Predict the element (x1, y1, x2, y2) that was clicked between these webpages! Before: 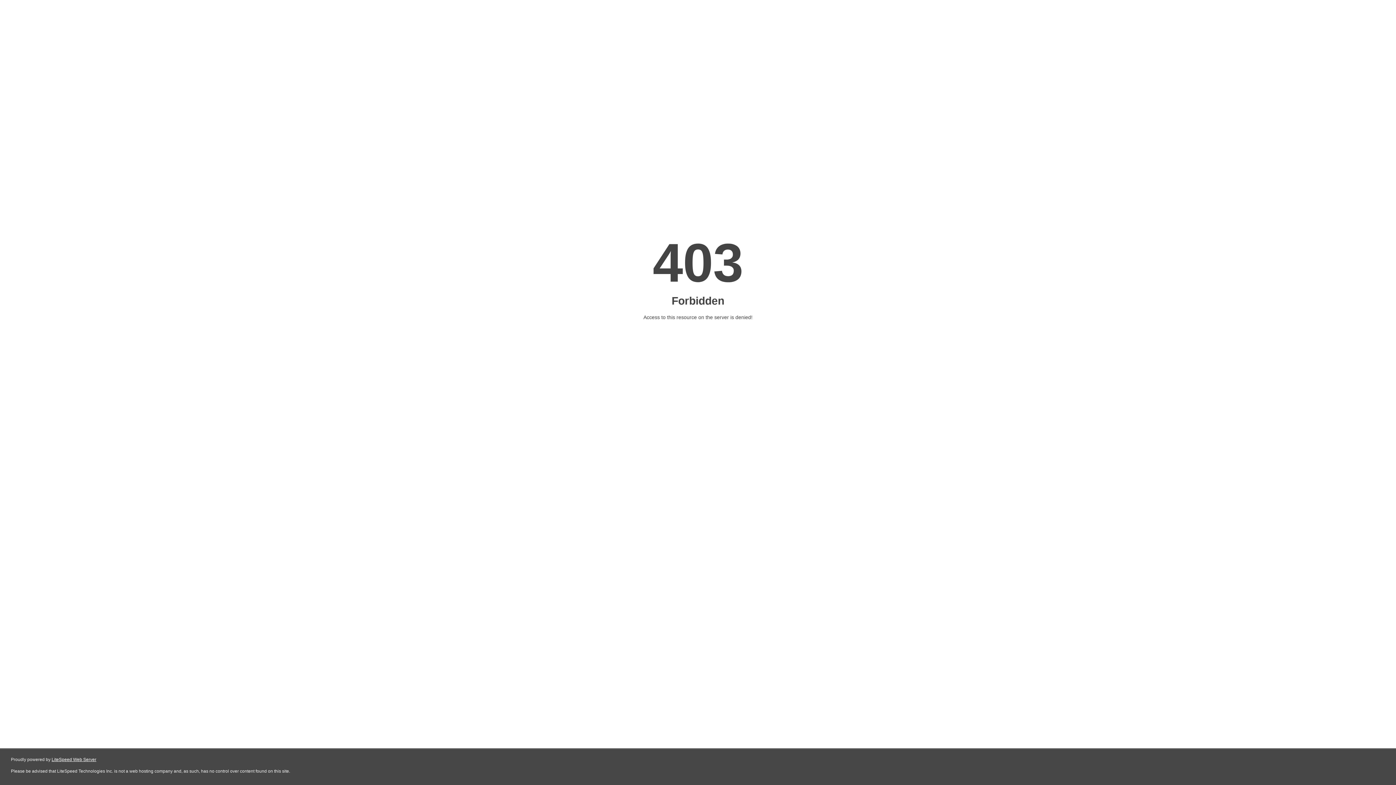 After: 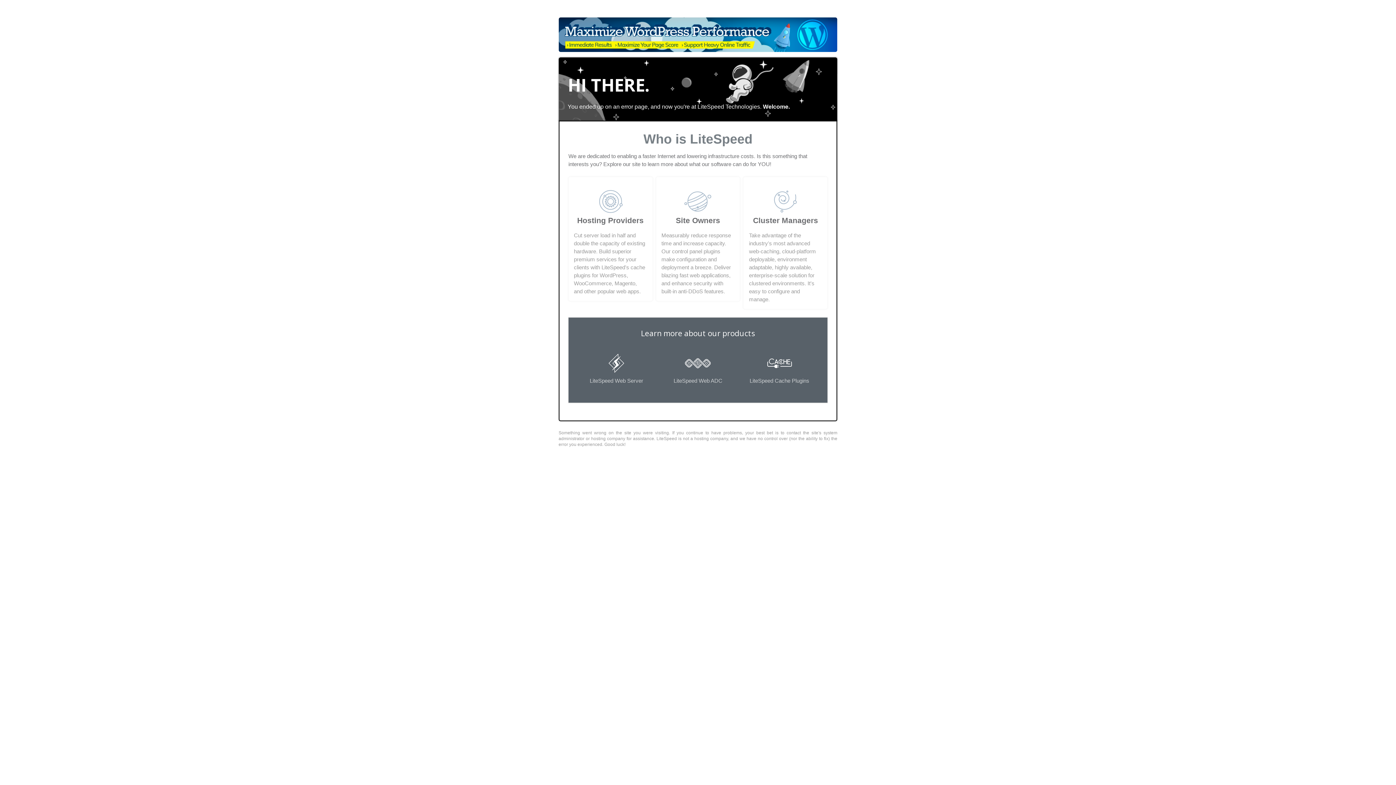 Action: bbox: (51, 757, 96, 762) label: LiteSpeed Web Server